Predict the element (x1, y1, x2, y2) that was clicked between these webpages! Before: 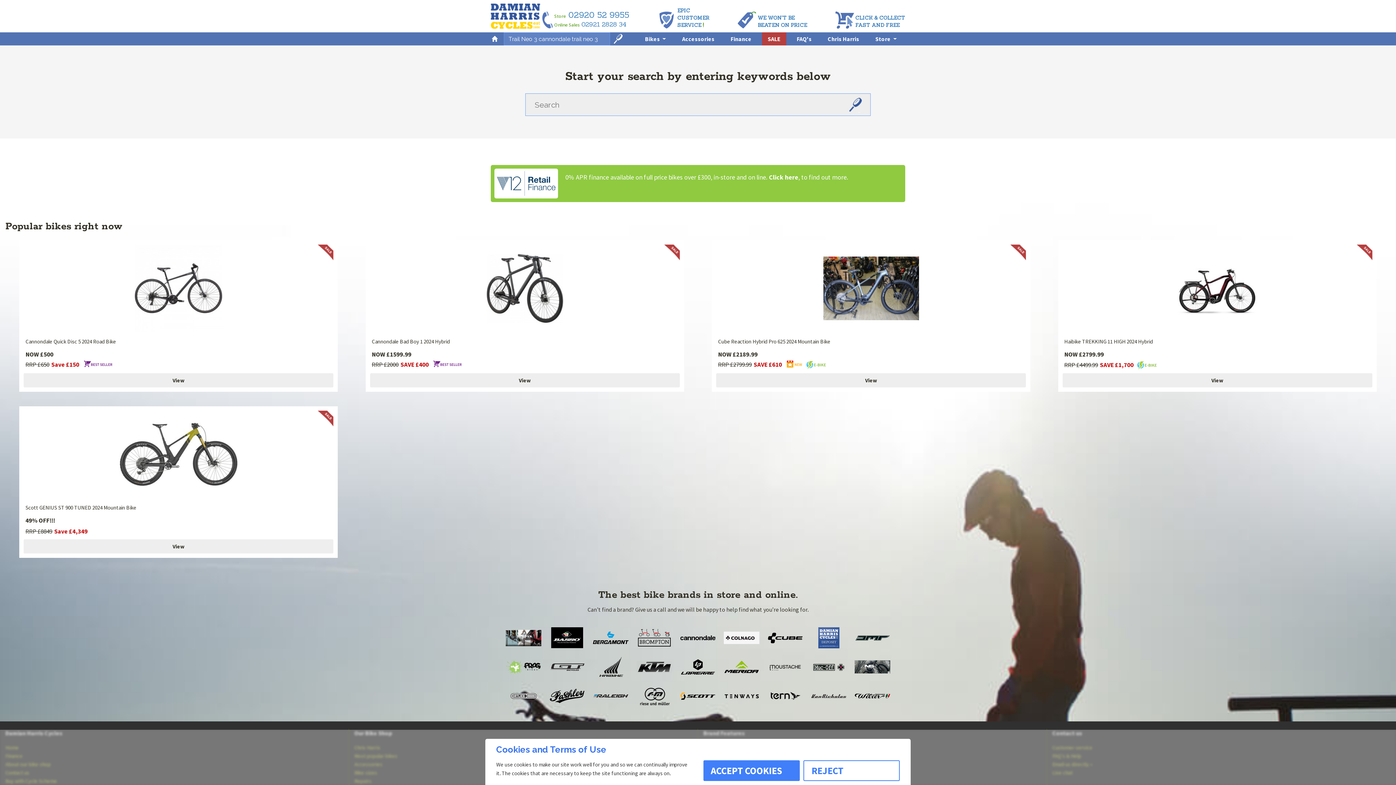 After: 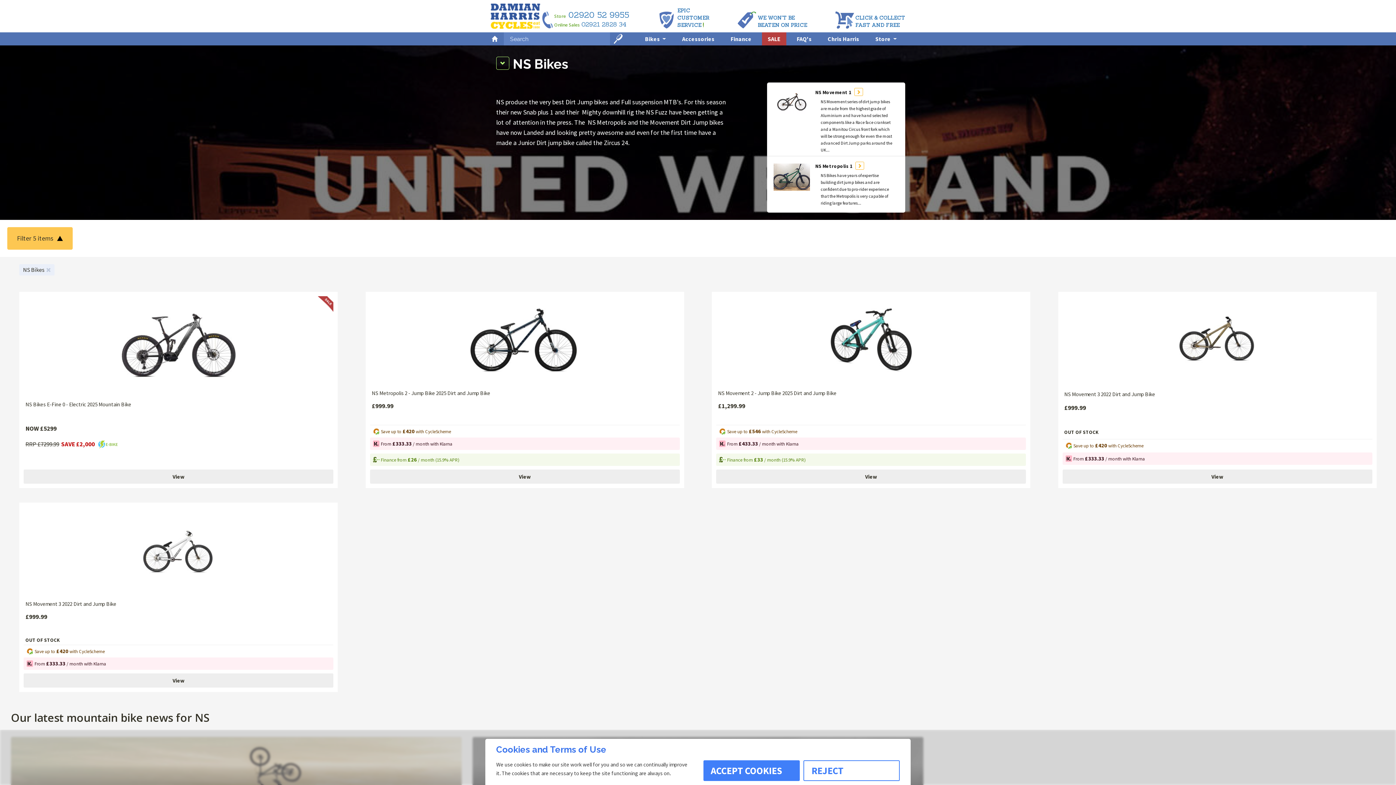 Action: bbox: (854, 658, 890, 677) label: NS